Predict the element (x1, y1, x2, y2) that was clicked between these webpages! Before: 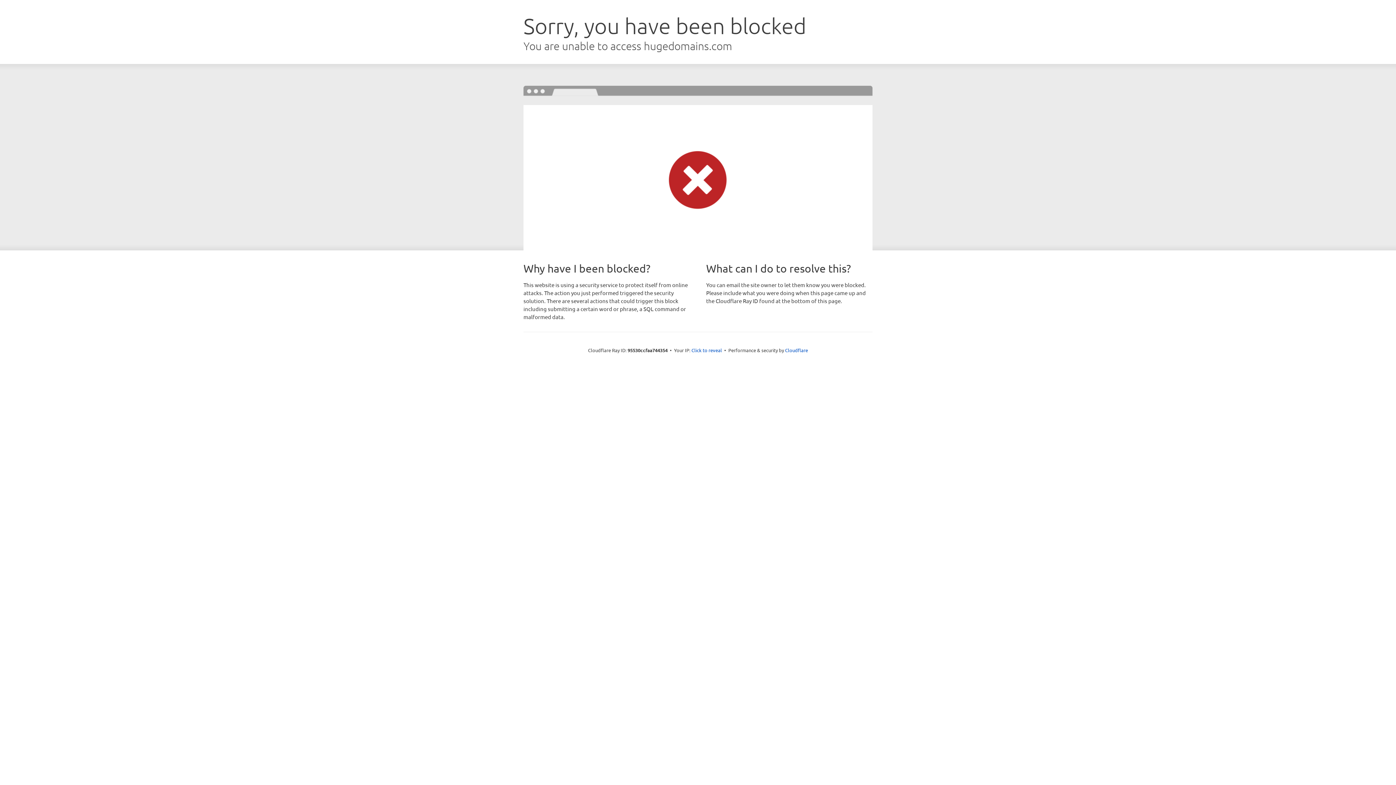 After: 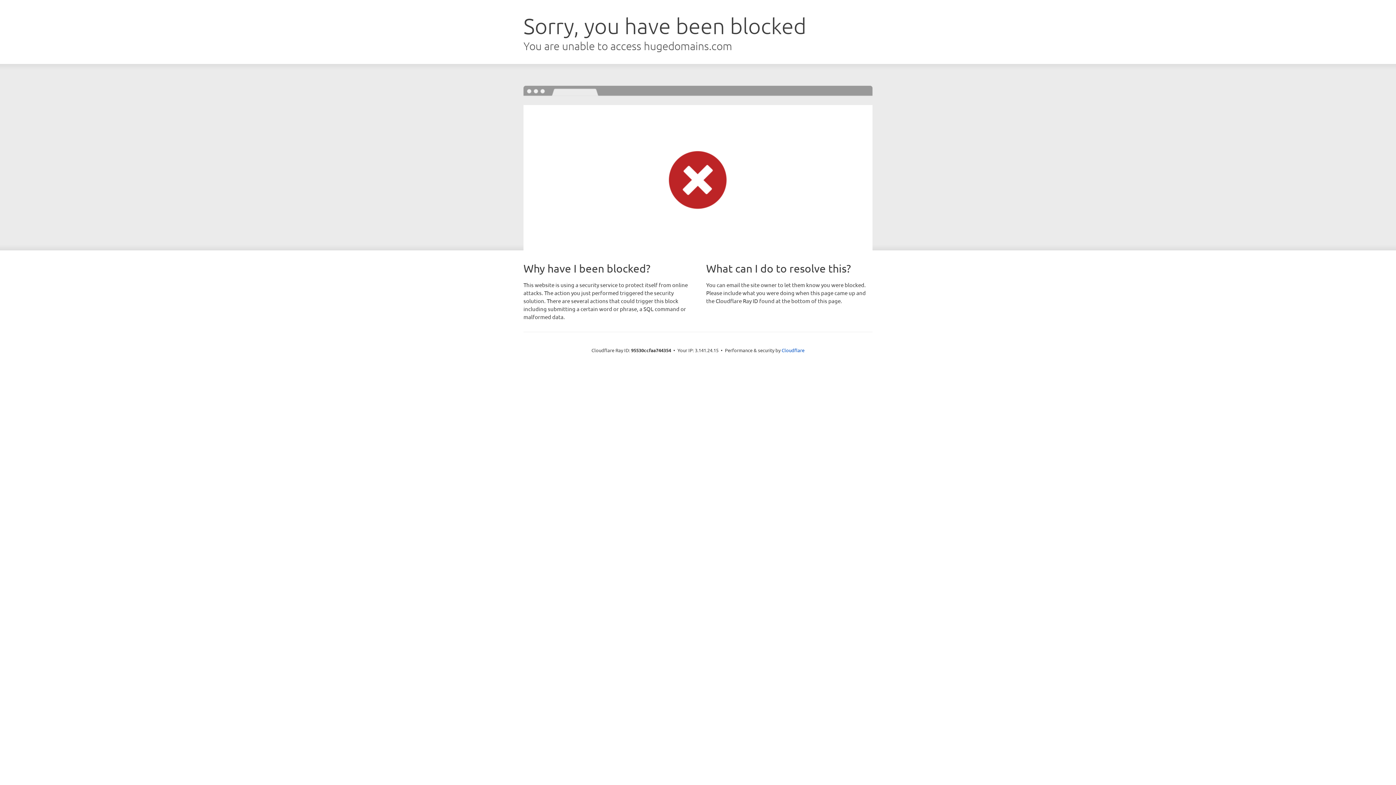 Action: bbox: (691, 346, 722, 353) label: Click to reveal